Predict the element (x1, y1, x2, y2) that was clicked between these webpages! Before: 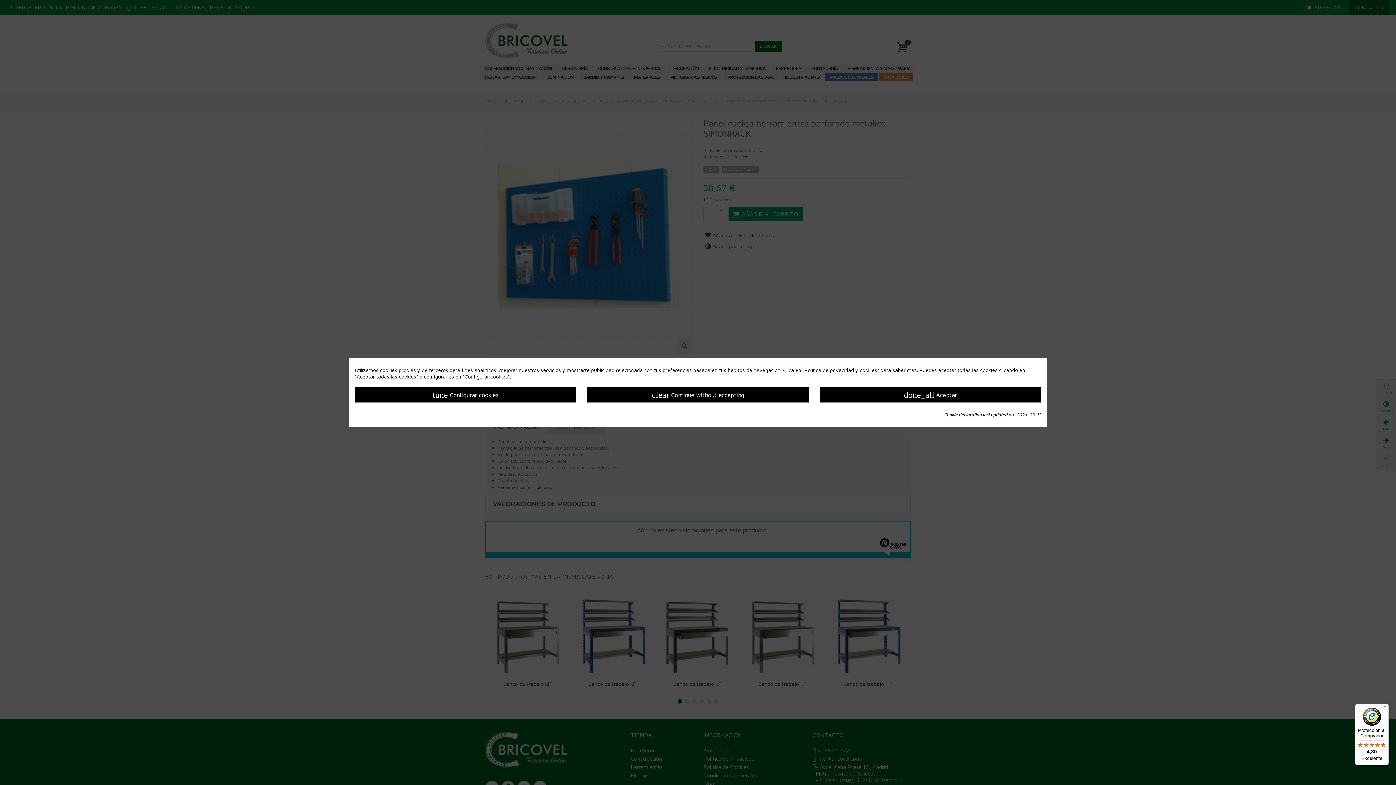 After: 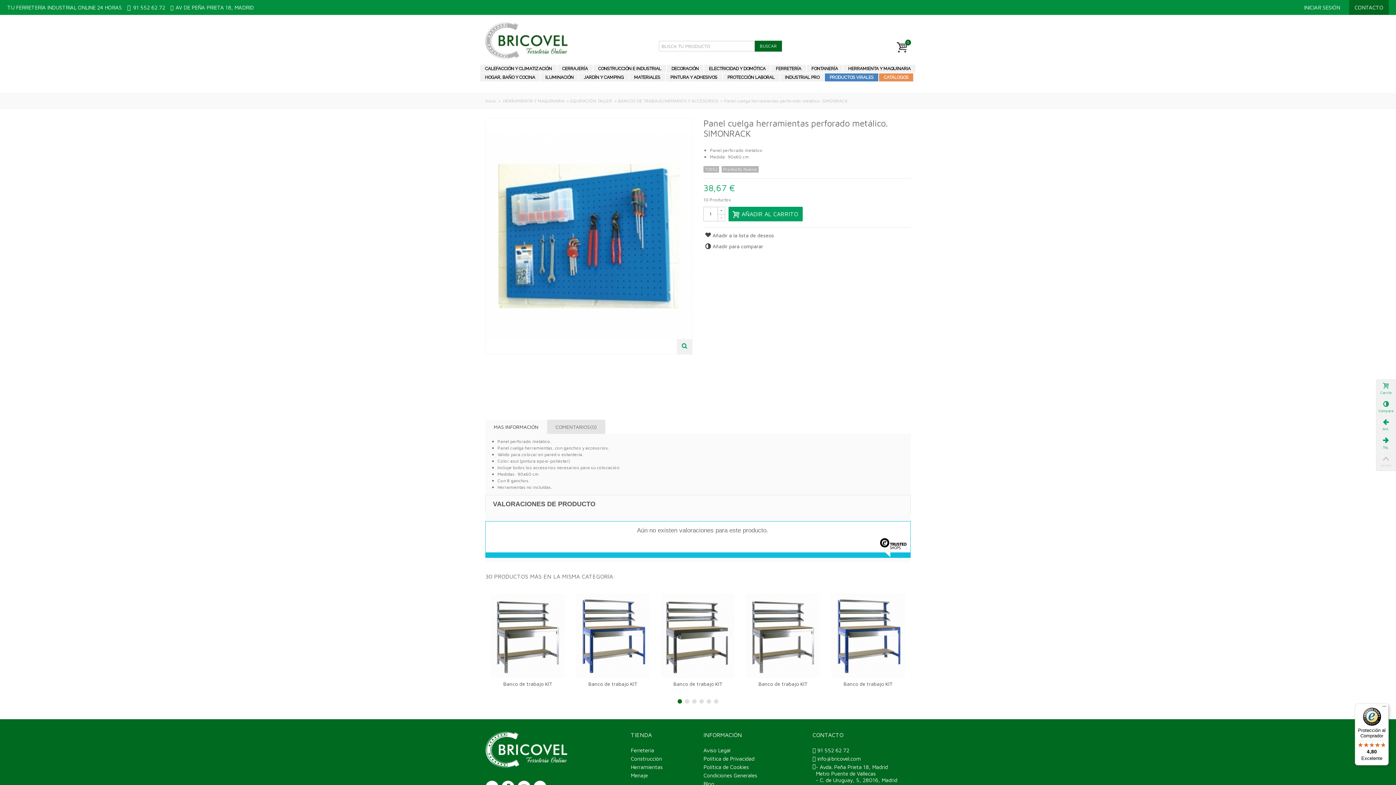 Action: bbox: (819, 387, 1041, 402) label: done_all Aceptar